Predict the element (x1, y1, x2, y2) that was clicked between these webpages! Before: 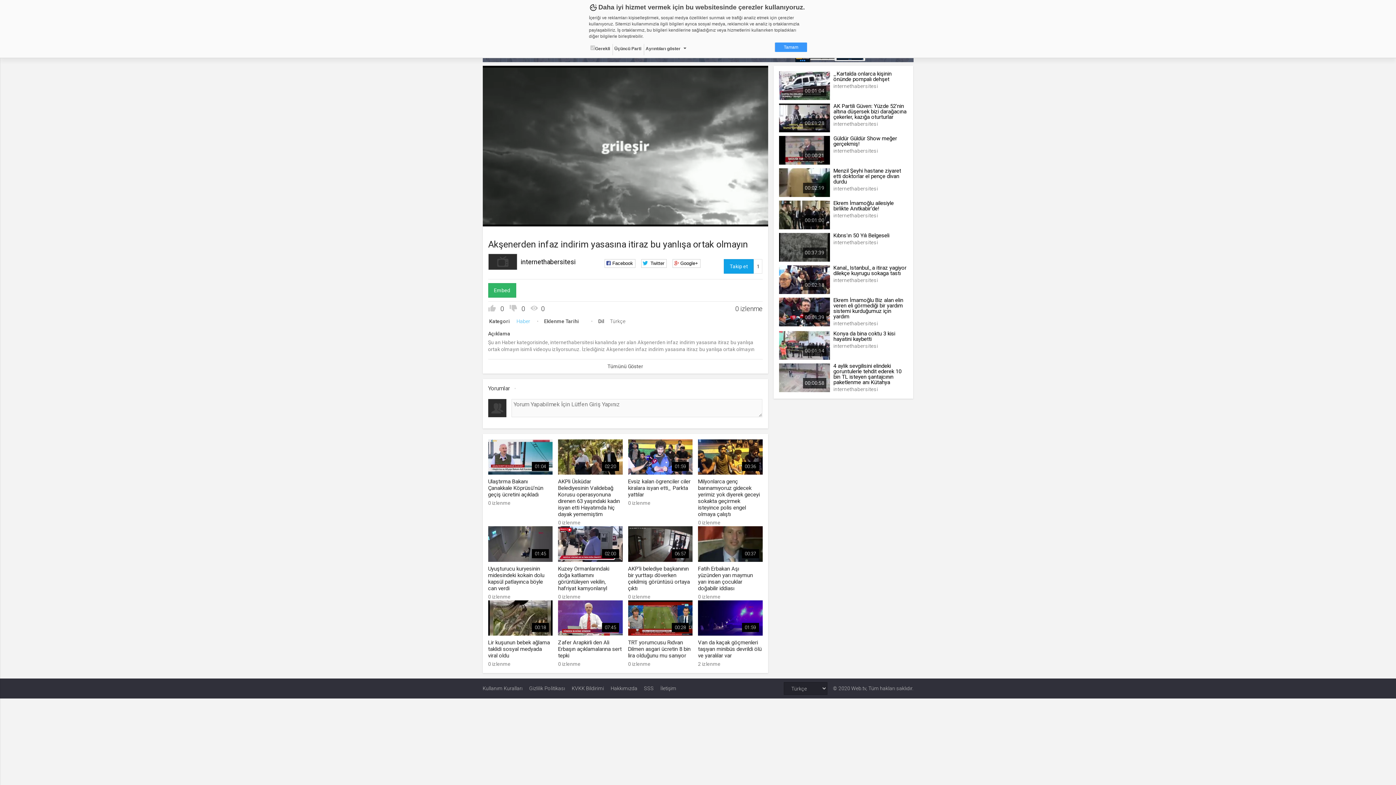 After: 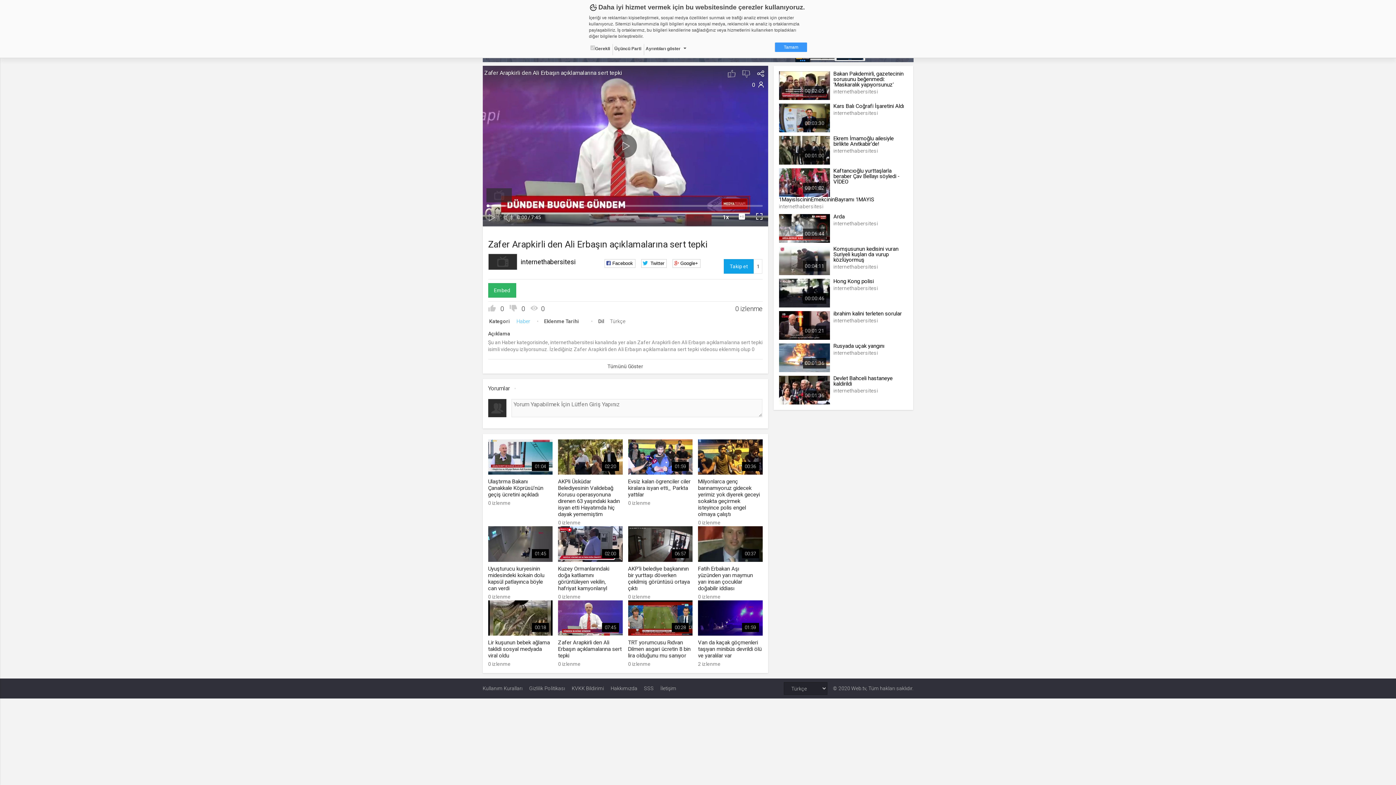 Action: bbox: (558, 600, 622, 668) label: 07:45
Zafer Arapkirli den Ali Erbaşın açıklamalarına sert tepki
0 izlenme